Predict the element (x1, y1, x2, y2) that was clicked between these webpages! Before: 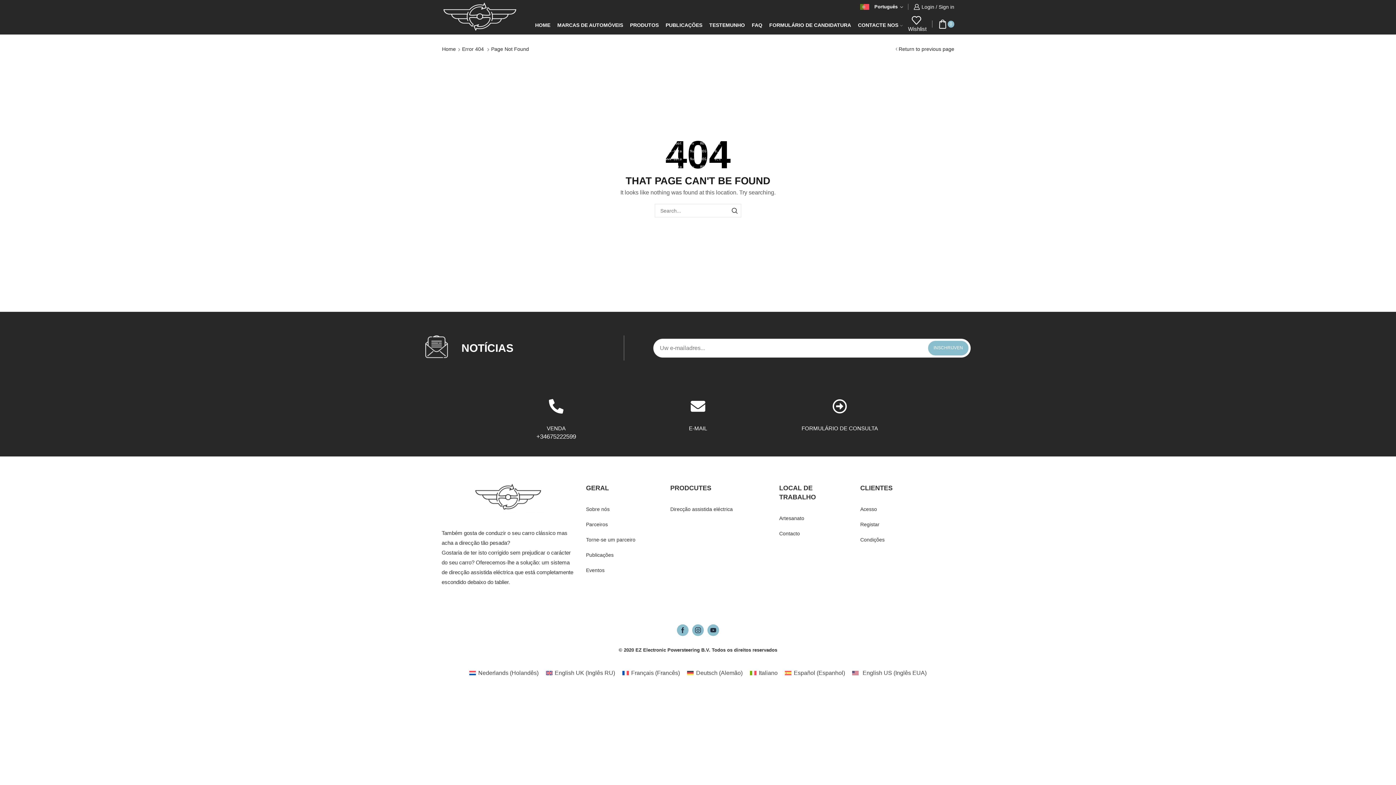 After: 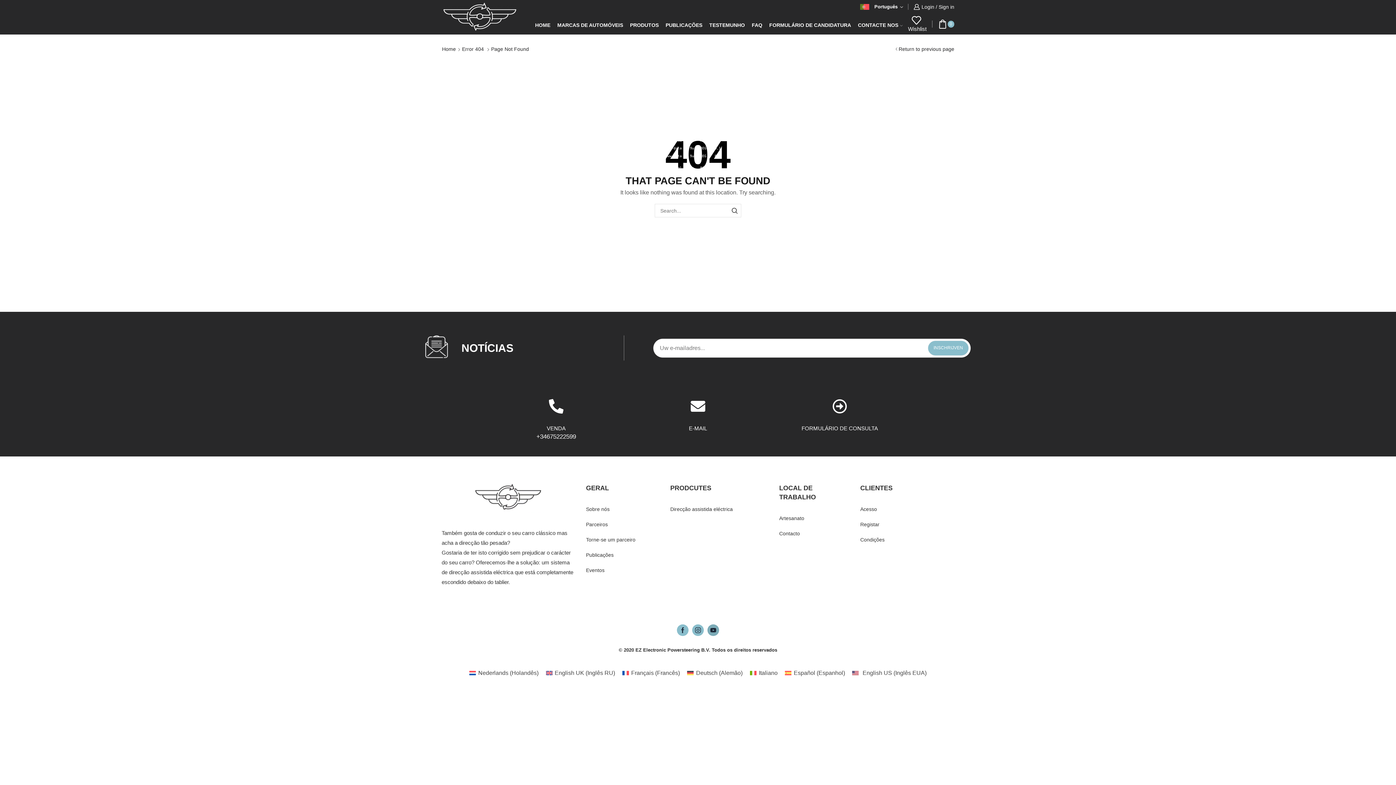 Action: bbox: (707, 624, 719, 636) label: Youtube